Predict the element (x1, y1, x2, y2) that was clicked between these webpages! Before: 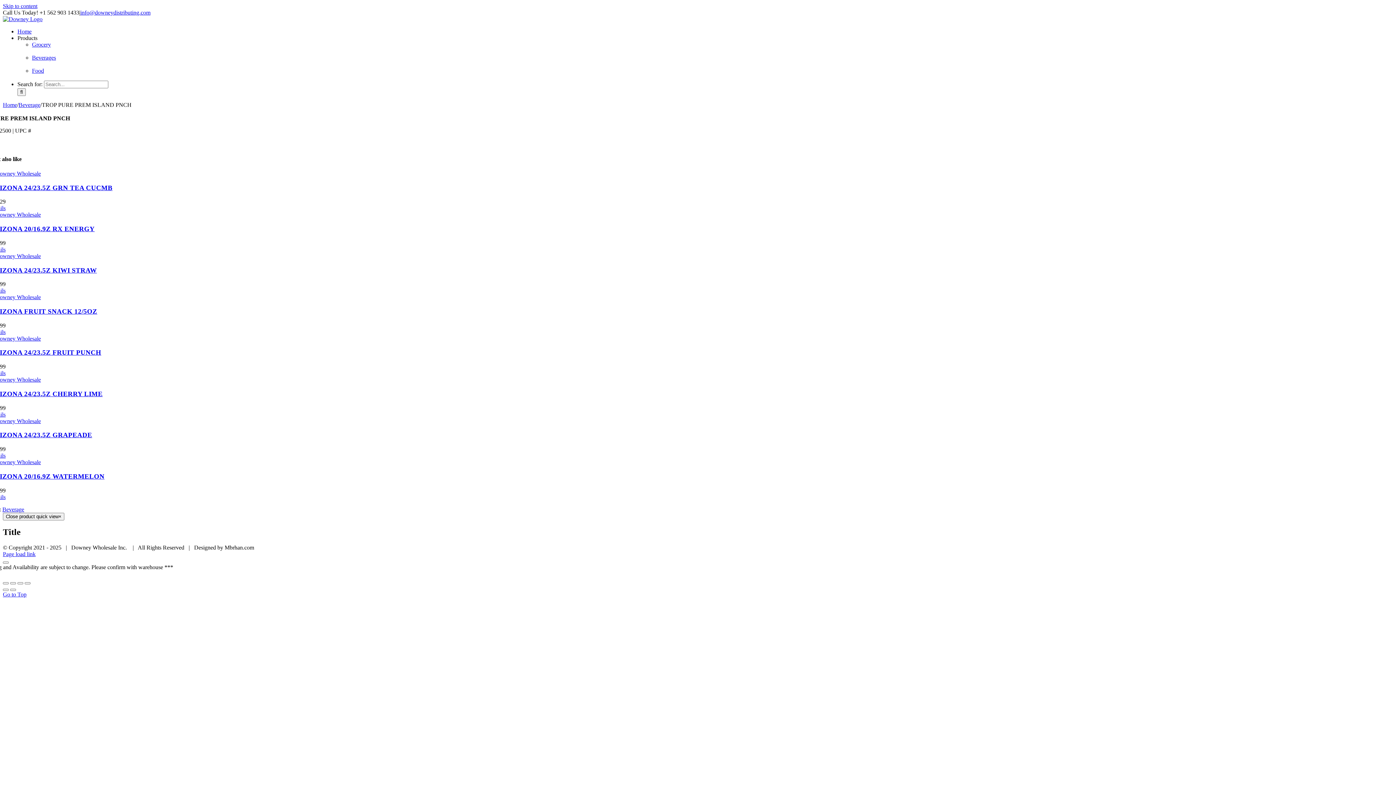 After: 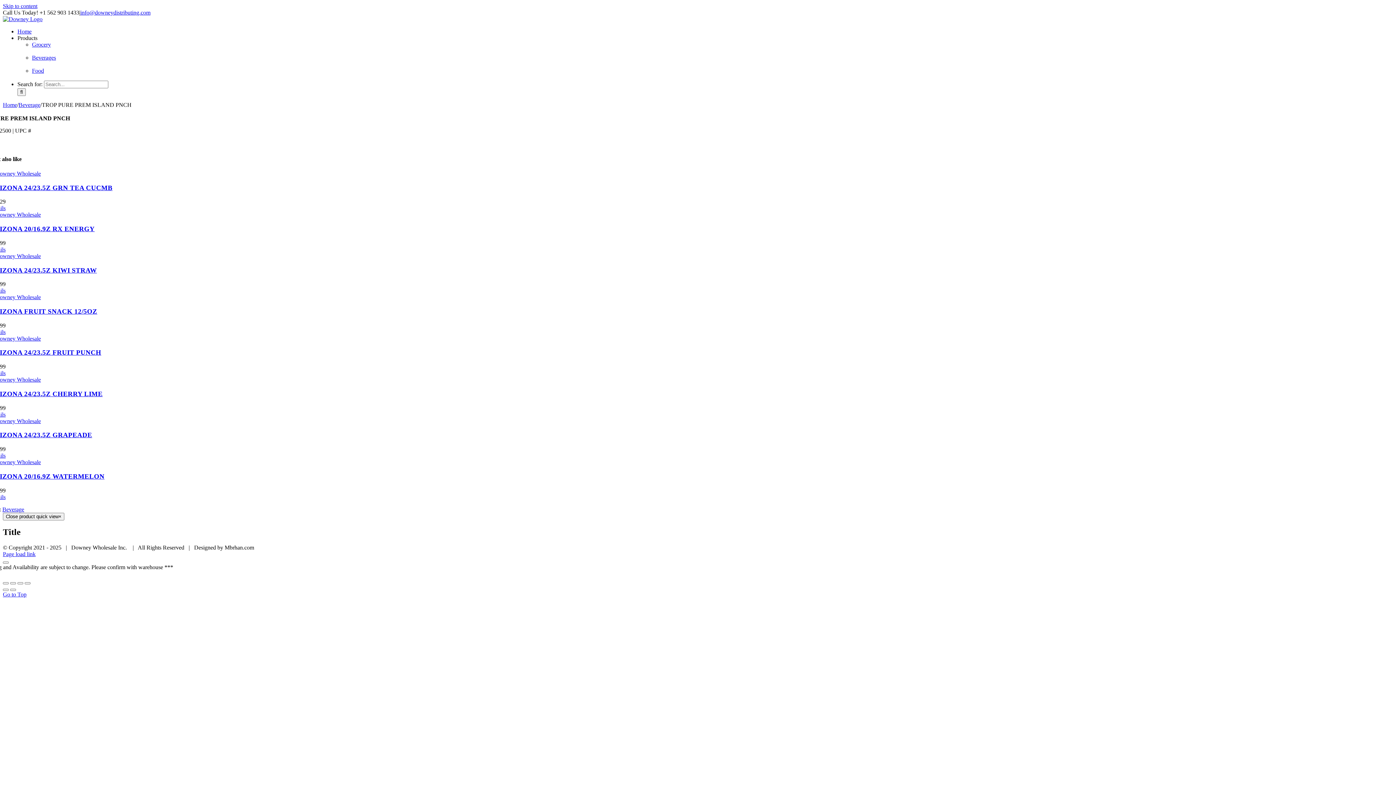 Action: label: info@downeydistributing.com bbox: (80, 9, 150, 15)